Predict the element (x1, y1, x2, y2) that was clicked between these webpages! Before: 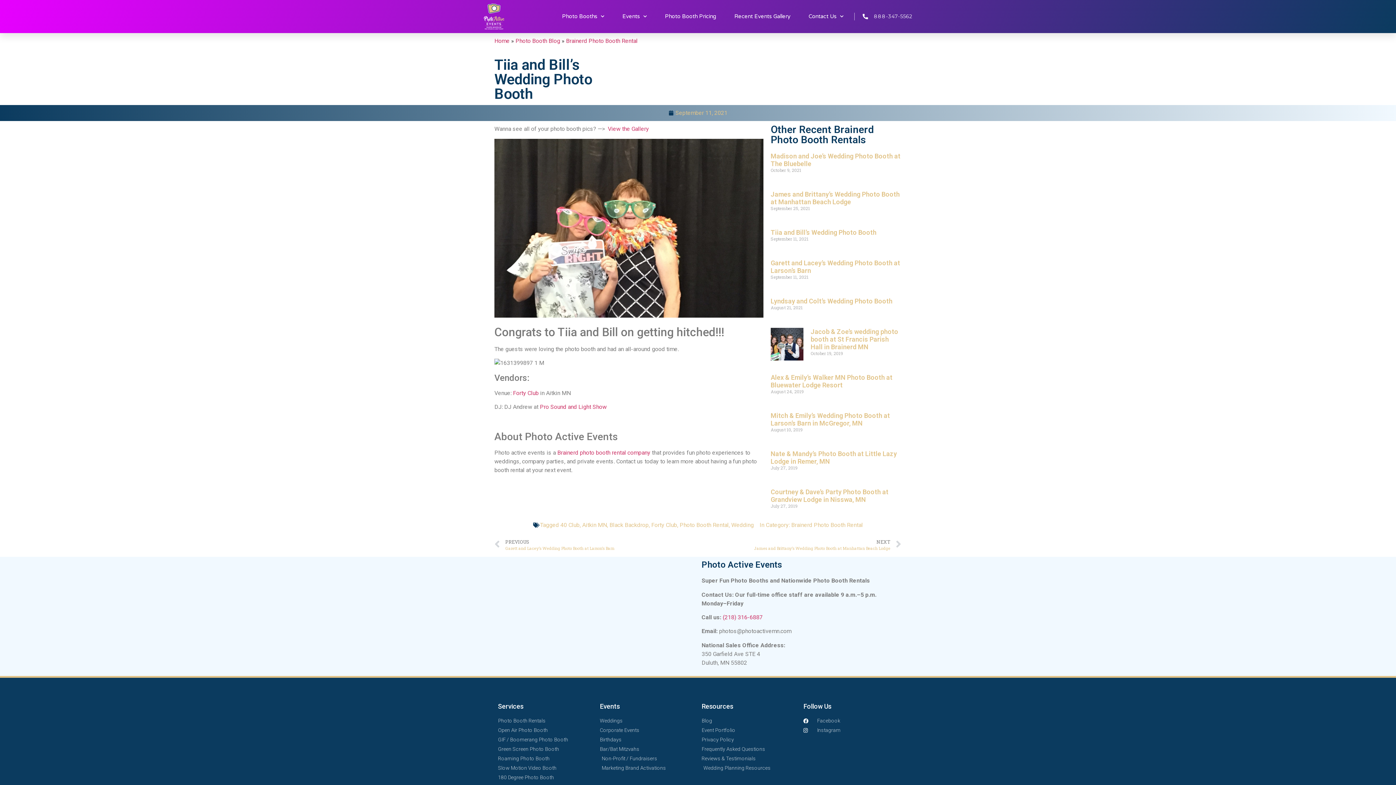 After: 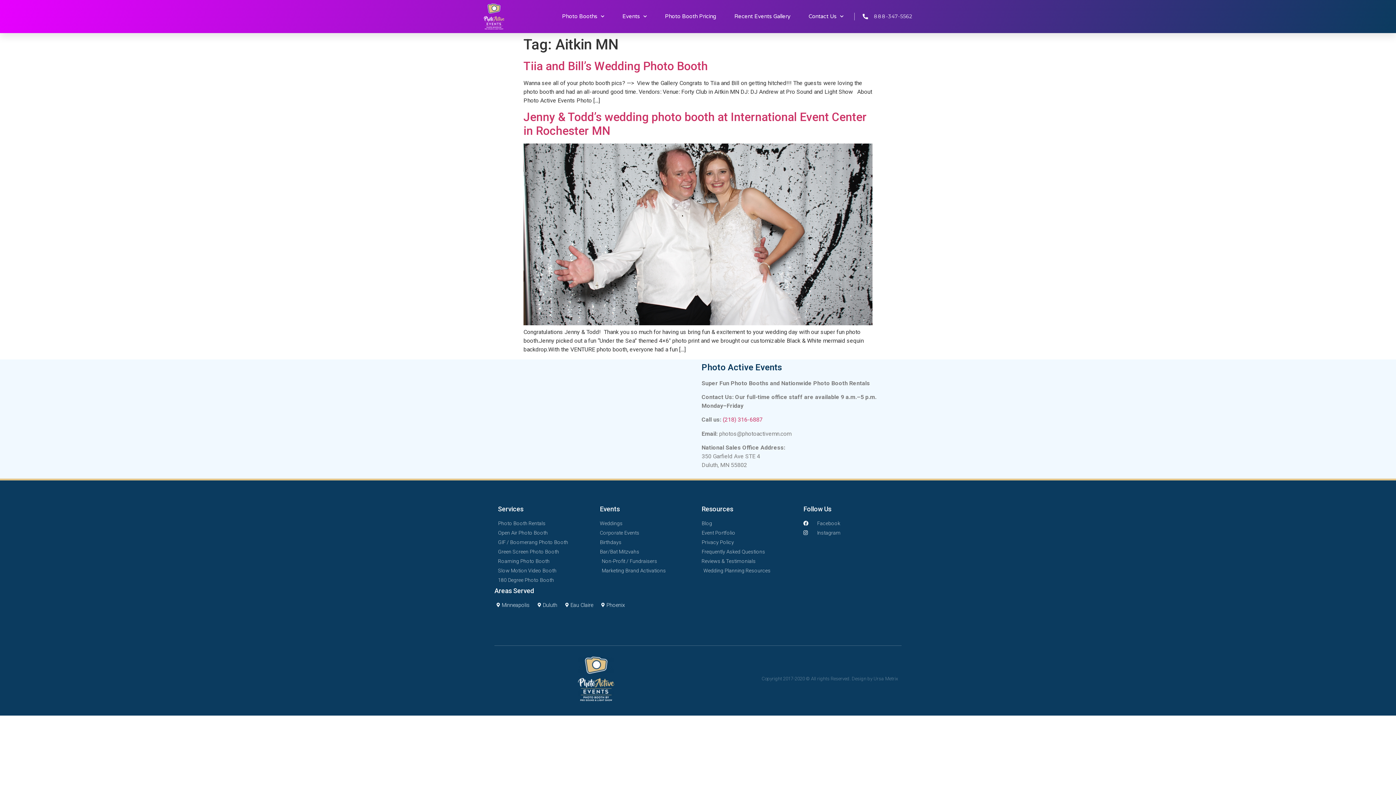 Action: label: Aitkin MN bbox: (582, 521, 607, 528)